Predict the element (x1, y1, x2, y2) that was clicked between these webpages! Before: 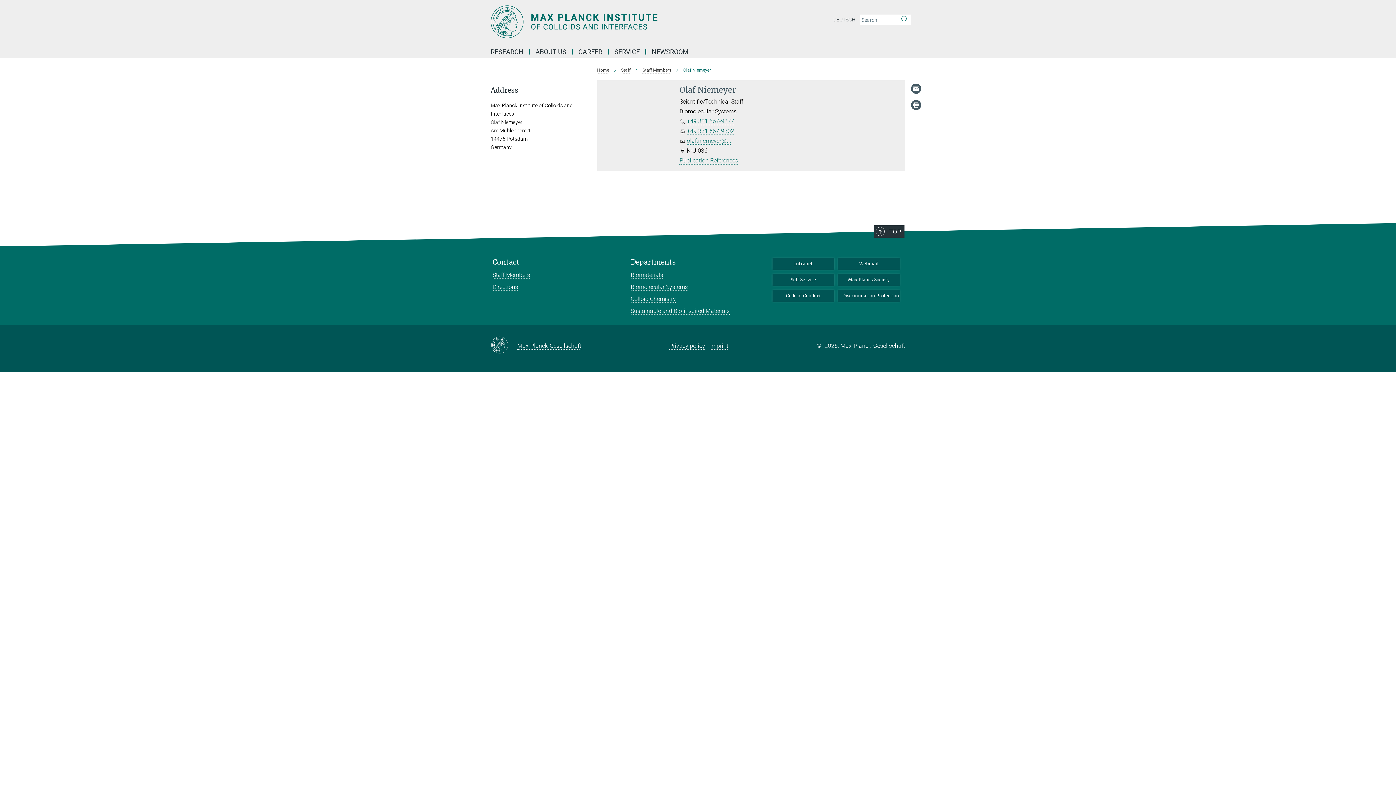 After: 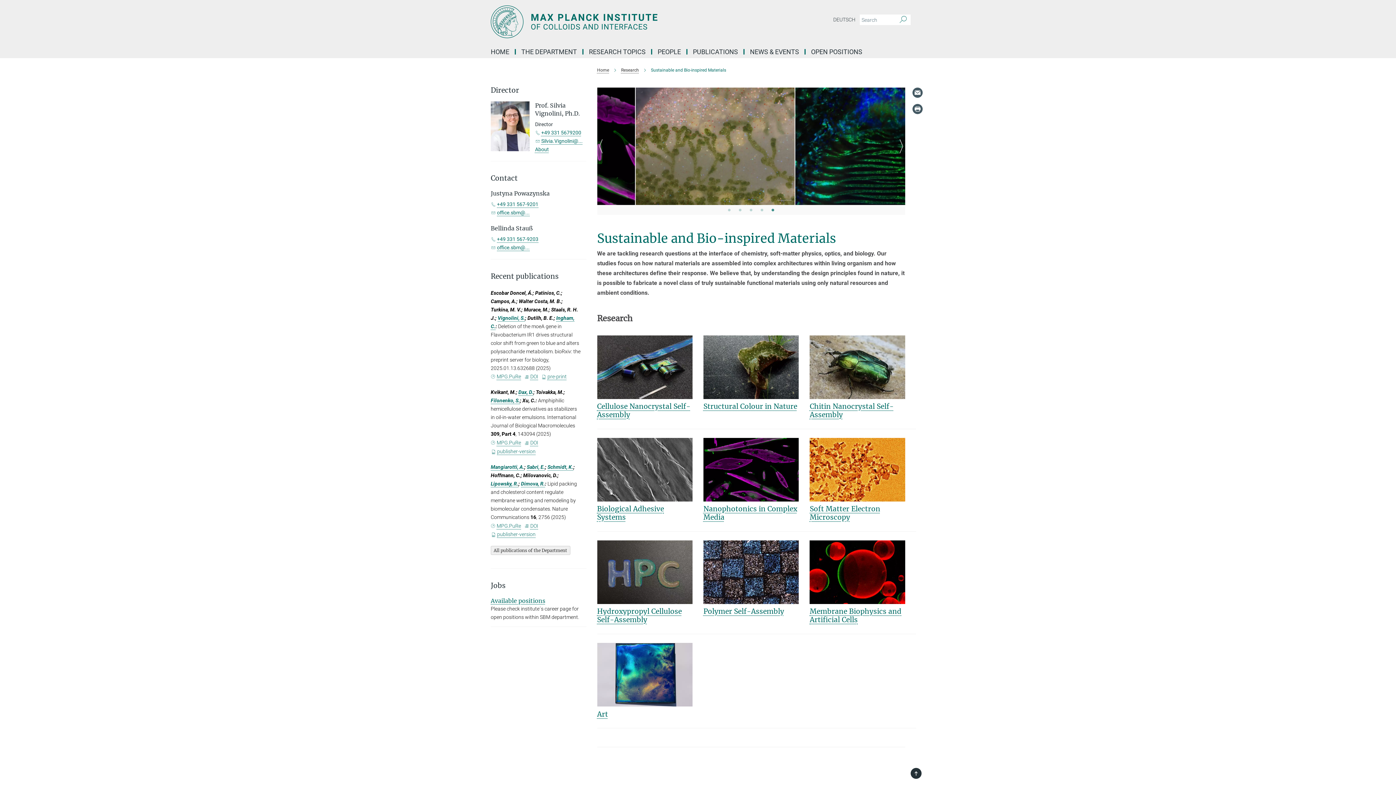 Action: label: Sustainable and Bio-inspired Materials bbox: (630, 307, 729, 314)